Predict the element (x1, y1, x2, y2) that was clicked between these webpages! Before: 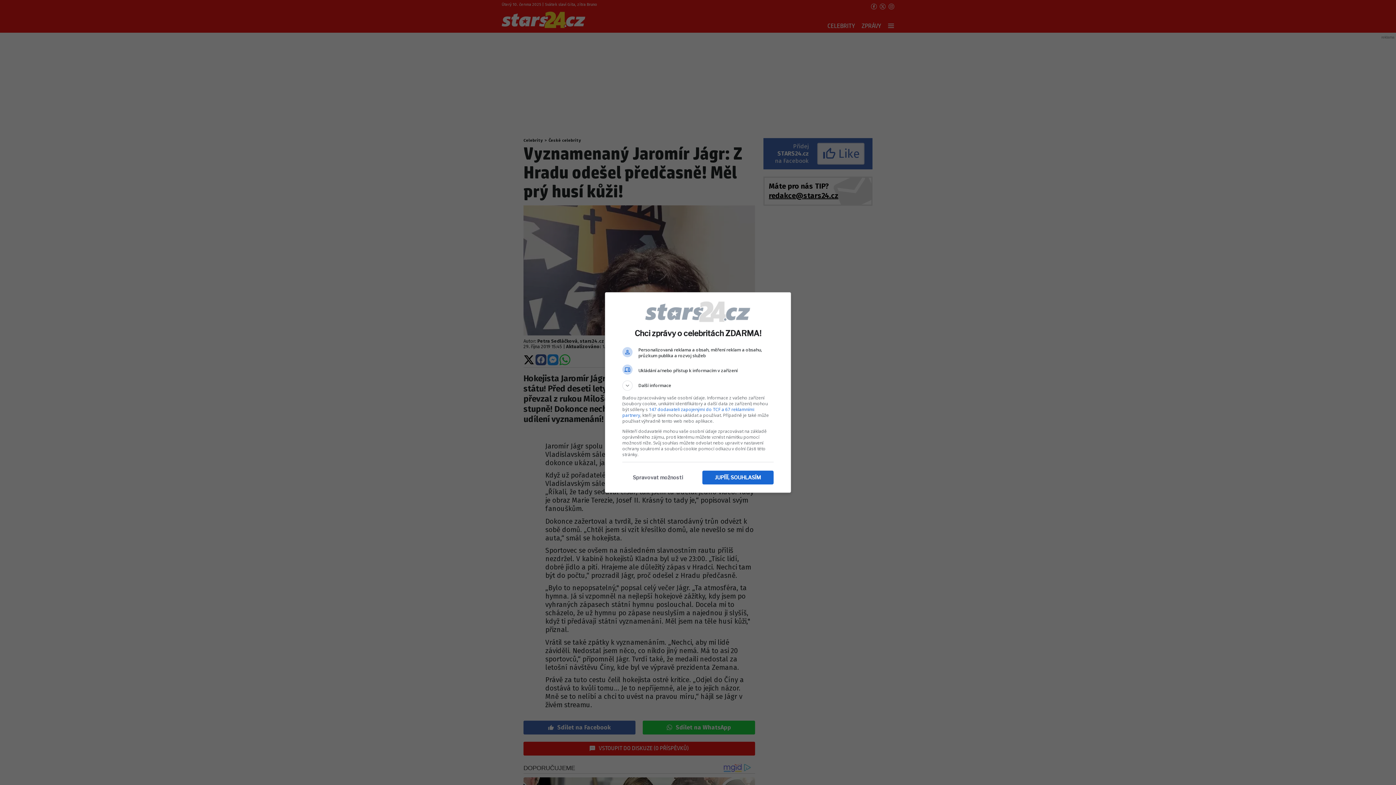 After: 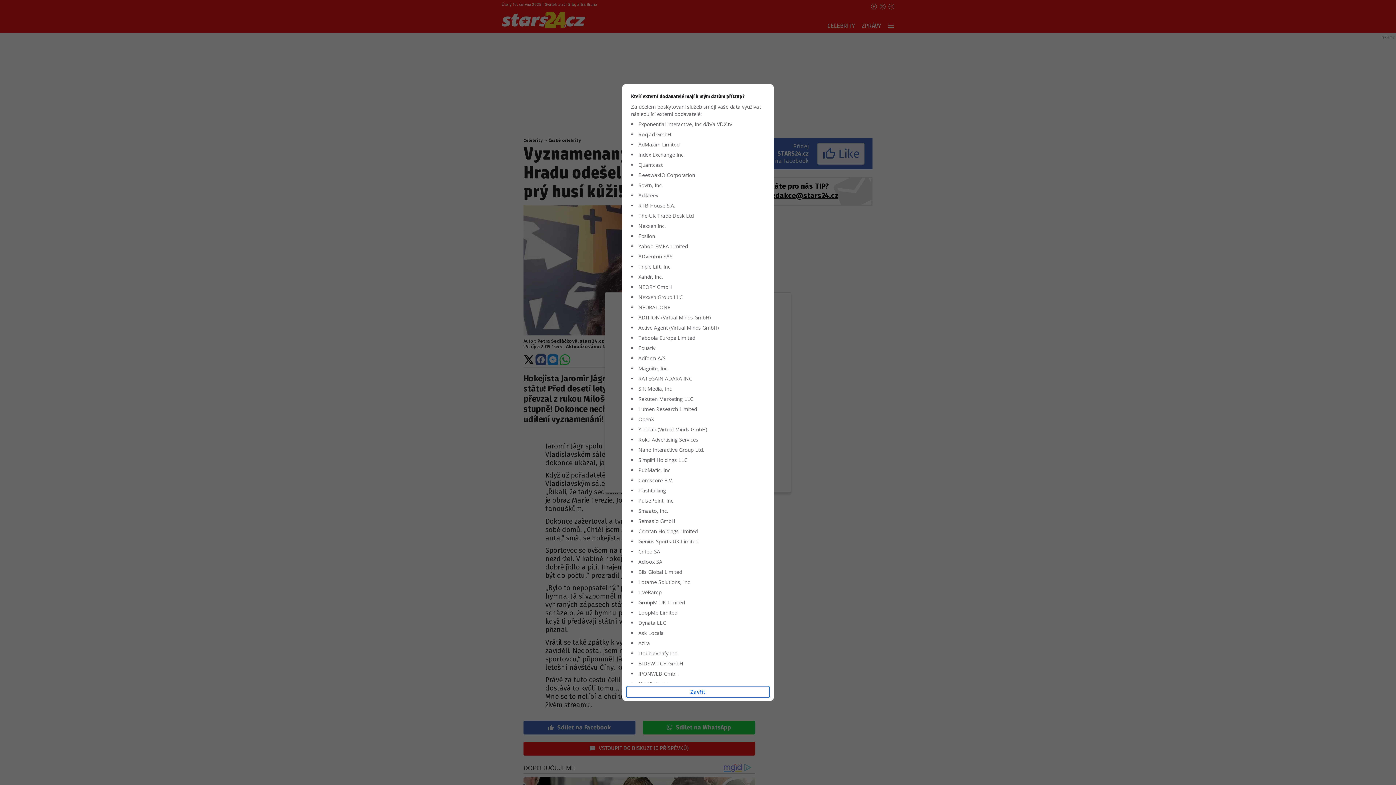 Action: bbox: (622, 406, 754, 418) label: 147 dodavateli zapojenými do TCF a 67 reklamními partnery